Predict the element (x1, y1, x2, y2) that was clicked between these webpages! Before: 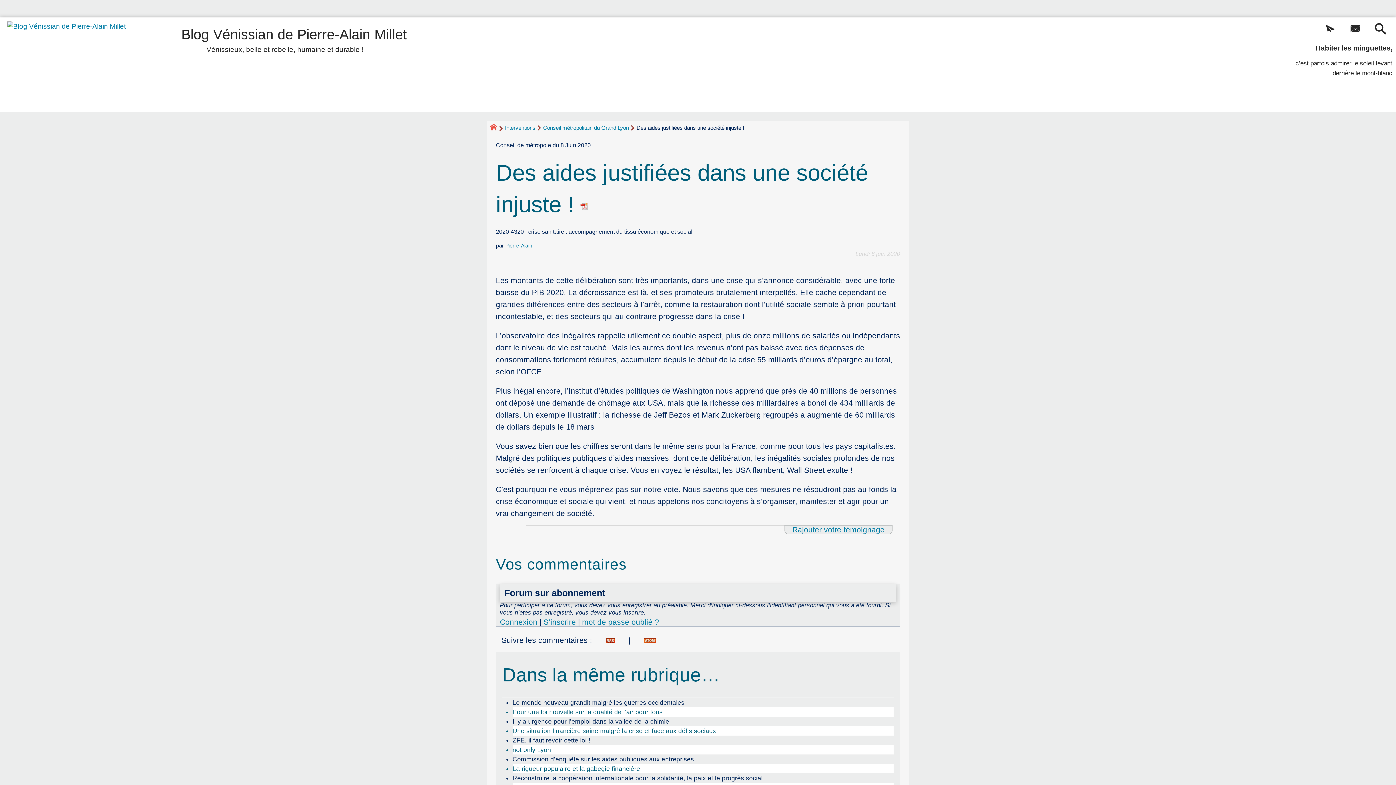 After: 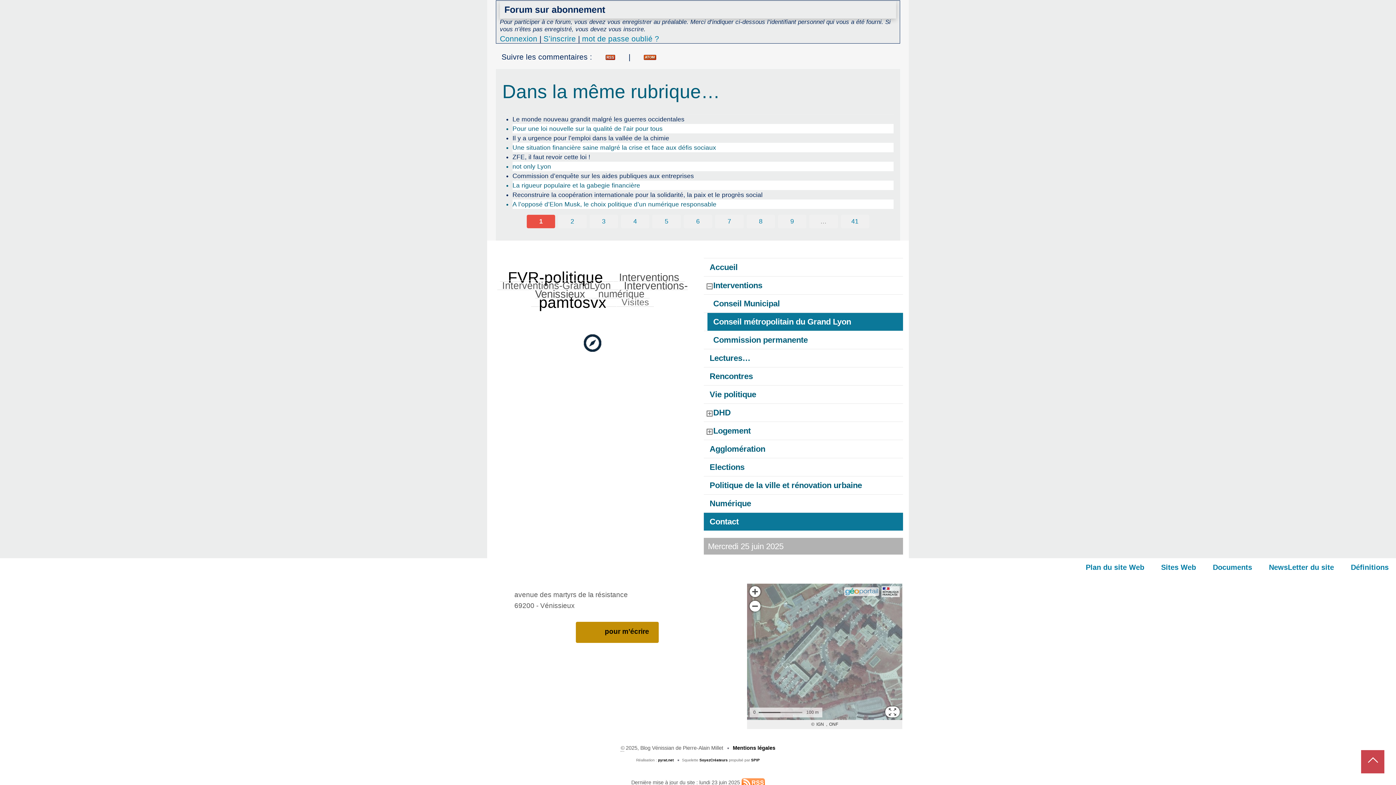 Action: label: Rajouter votre témoignage bbox: (784, 525, 892, 534)